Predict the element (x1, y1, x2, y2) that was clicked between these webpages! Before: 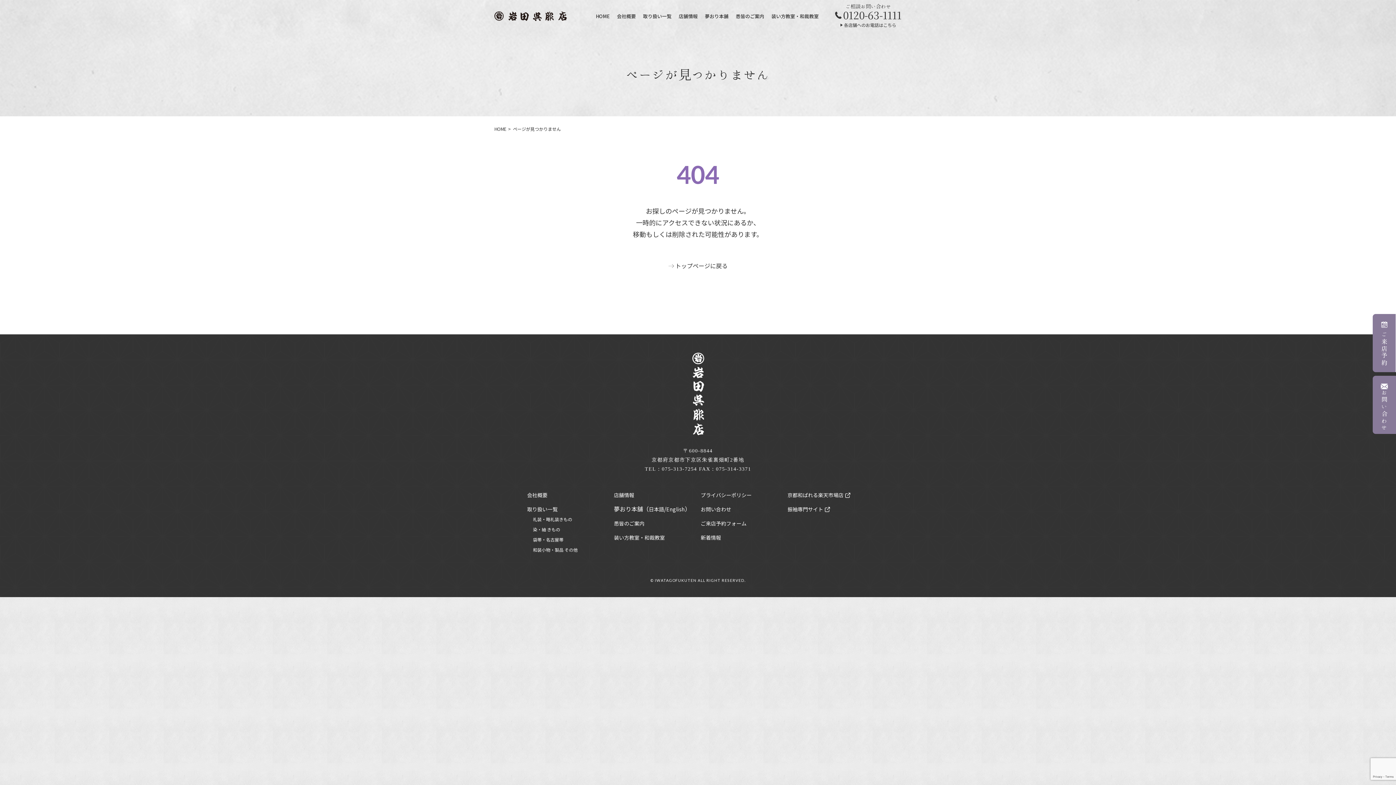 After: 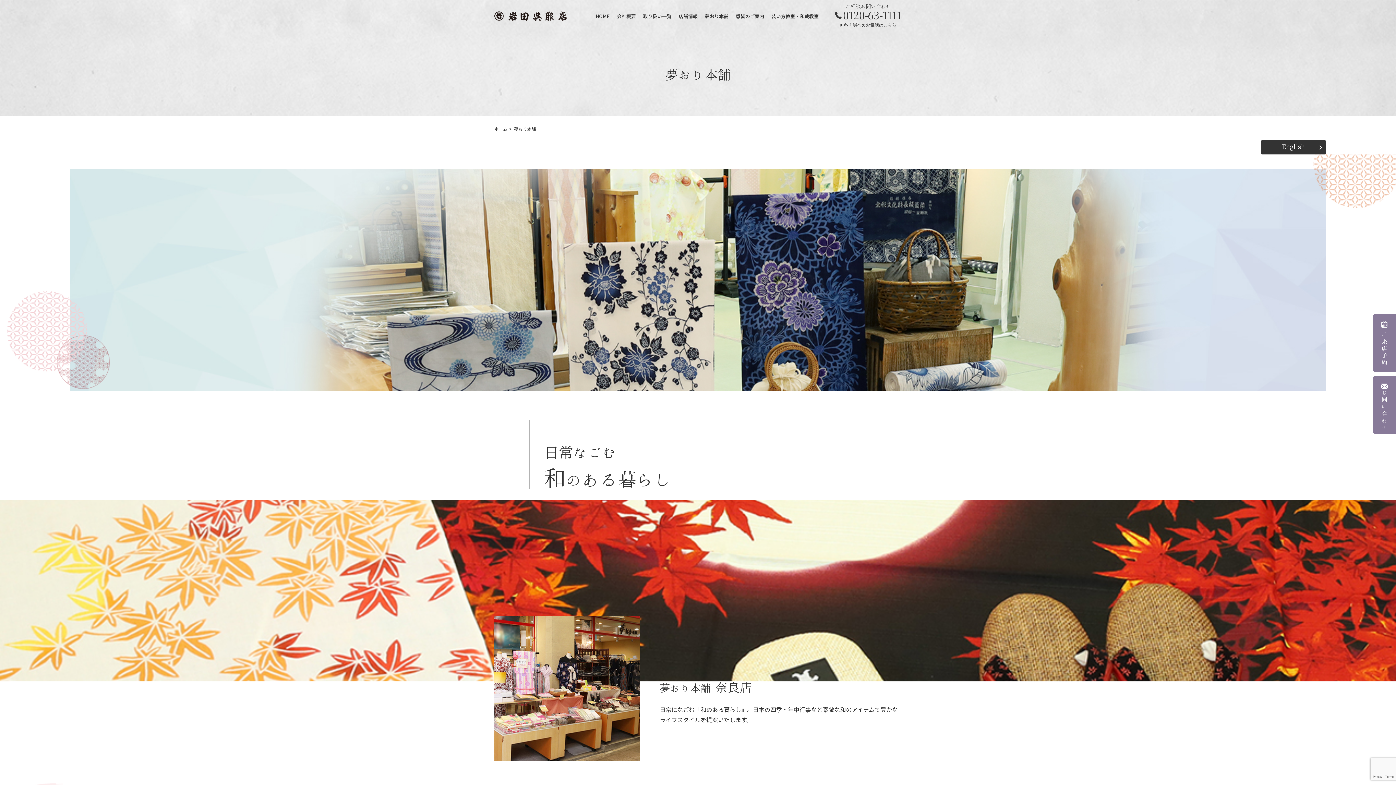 Action: bbox: (705, 13, 728, 18) label: 夢おり本舗